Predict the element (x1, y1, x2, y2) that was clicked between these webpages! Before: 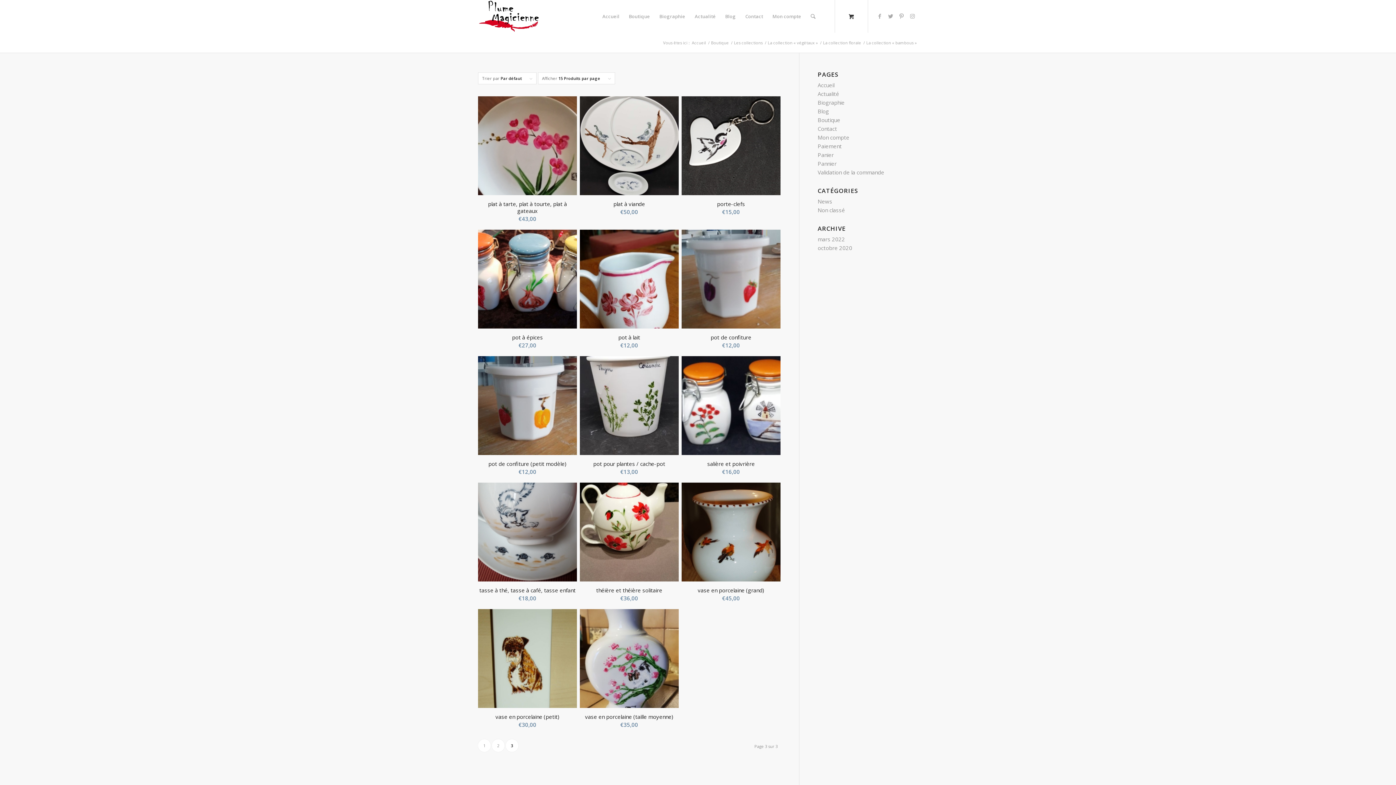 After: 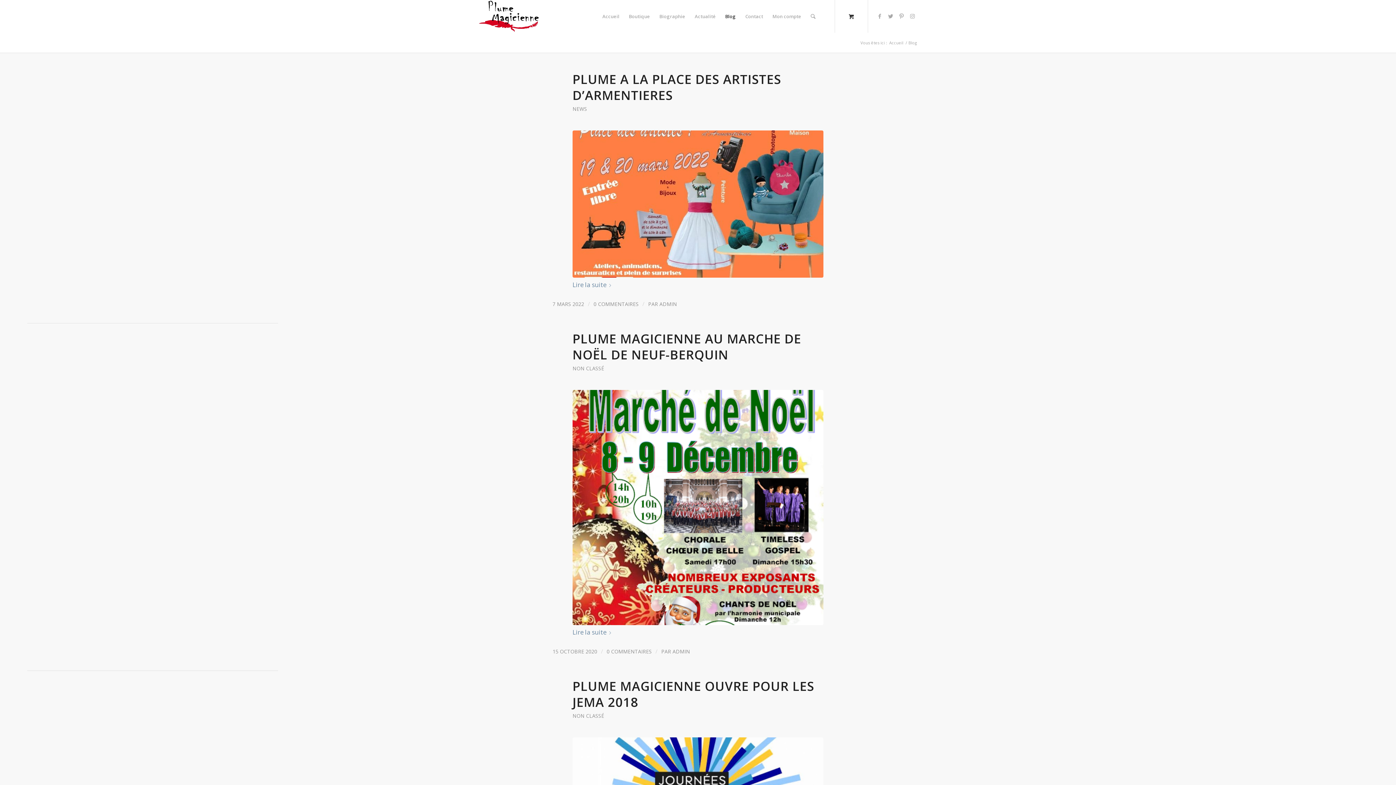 Action: label: Blog bbox: (720, 0, 740, 32)